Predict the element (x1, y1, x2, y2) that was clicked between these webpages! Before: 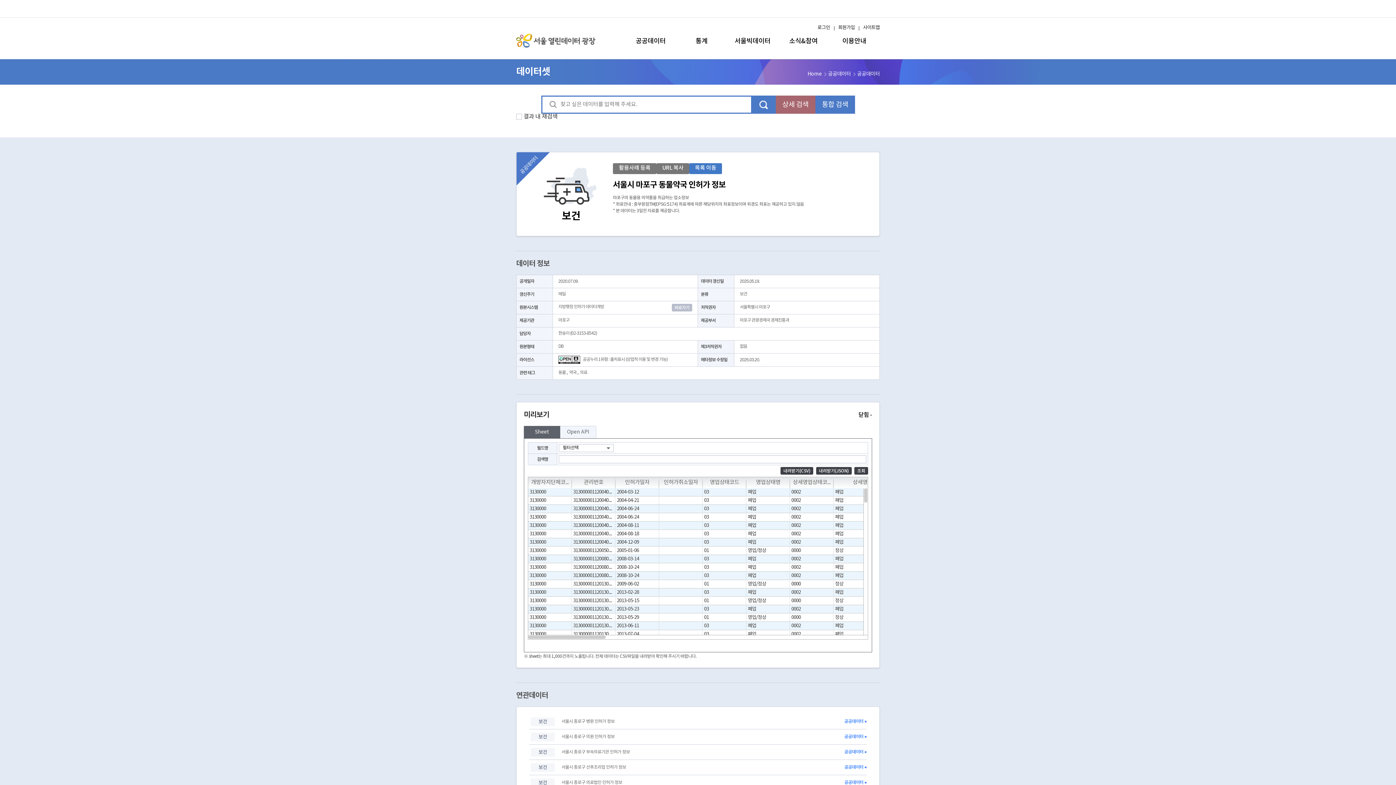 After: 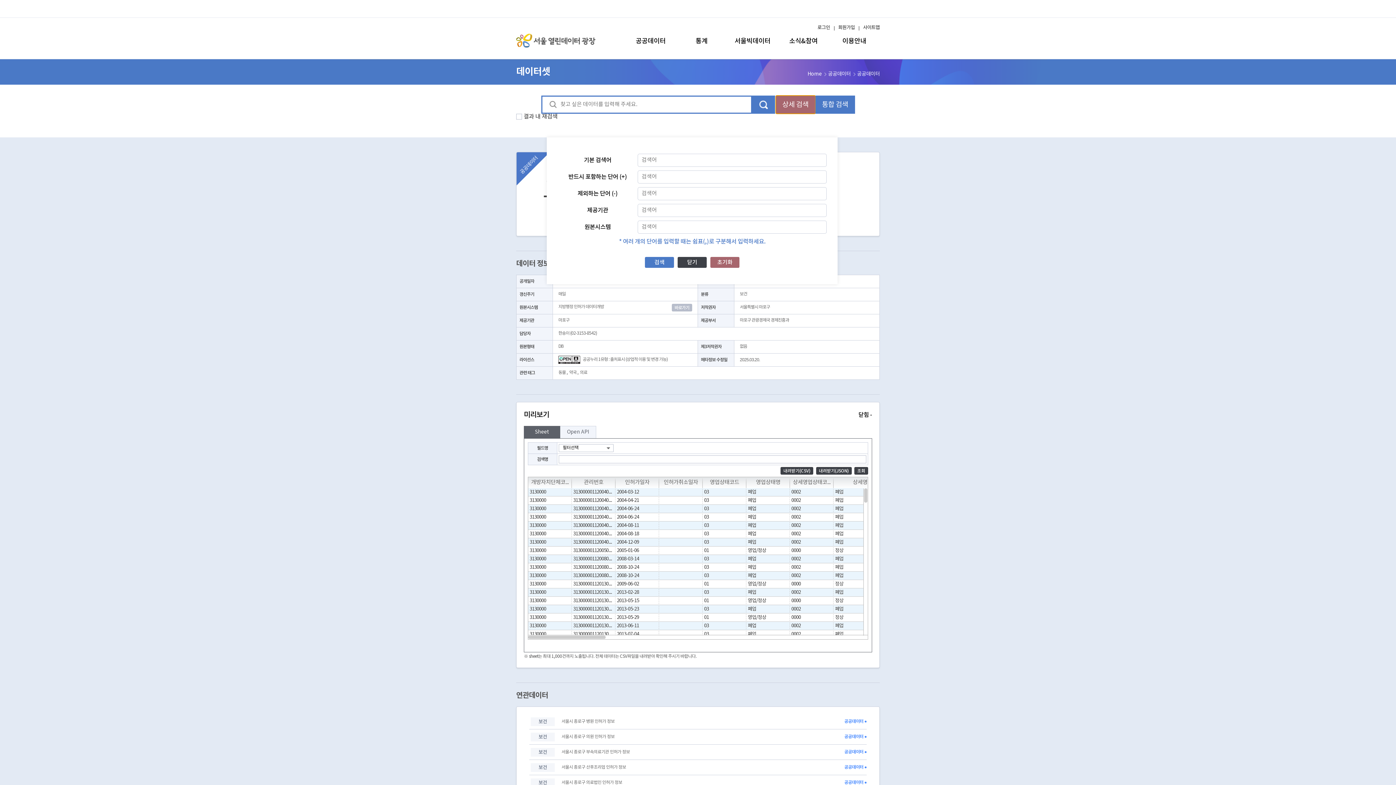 Action: bbox: (775, 95, 815, 113) label: 상세 검색